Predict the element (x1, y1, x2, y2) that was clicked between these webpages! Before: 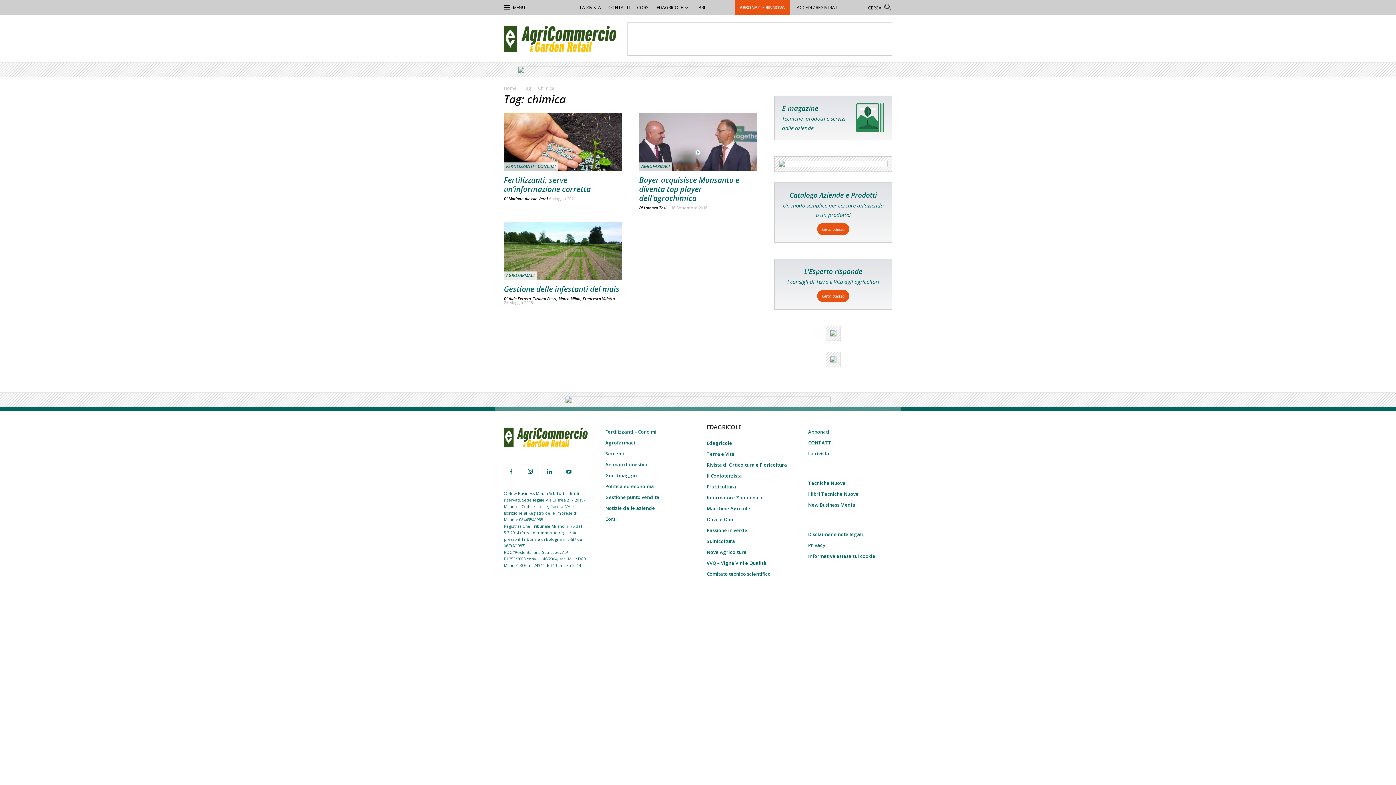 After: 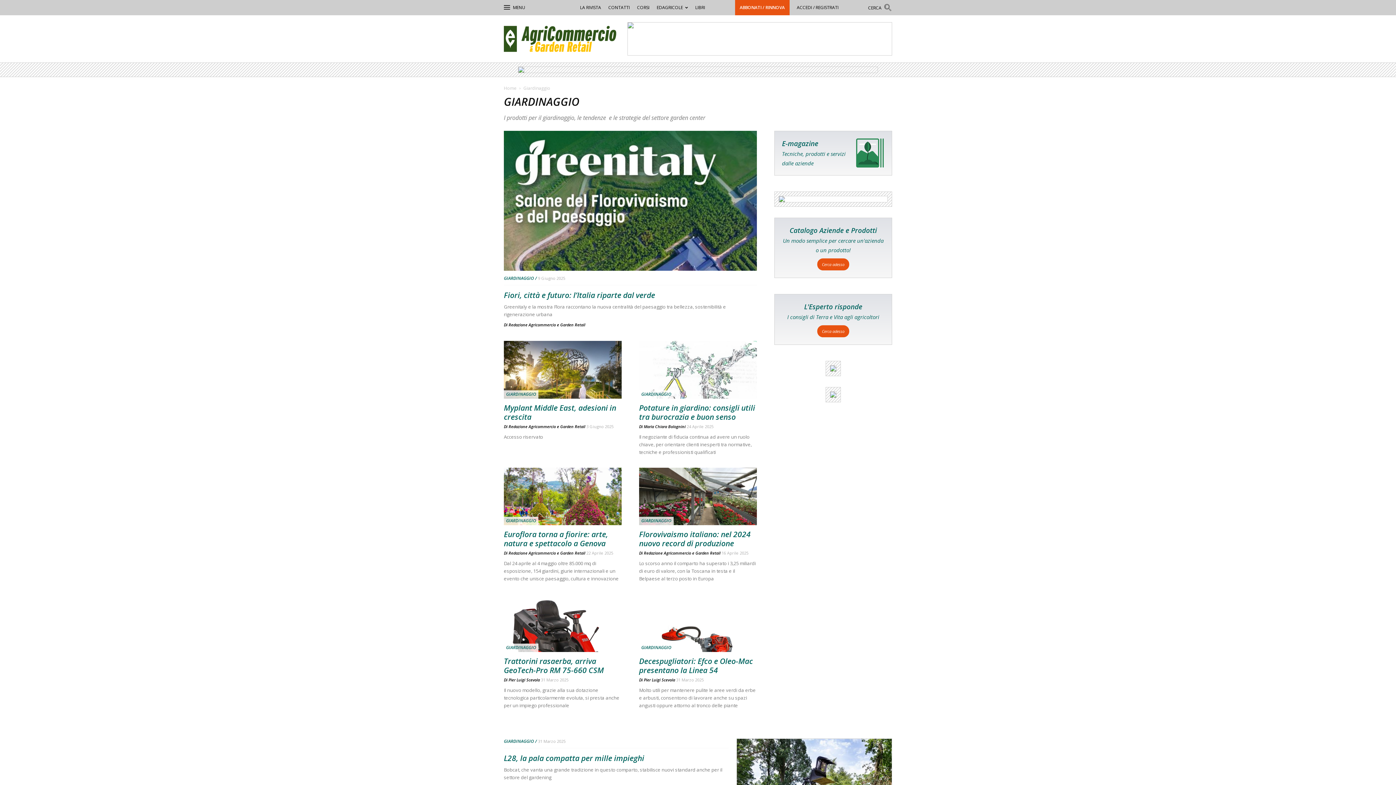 Action: bbox: (605, 472, 637, 478) label: Giardinaggio